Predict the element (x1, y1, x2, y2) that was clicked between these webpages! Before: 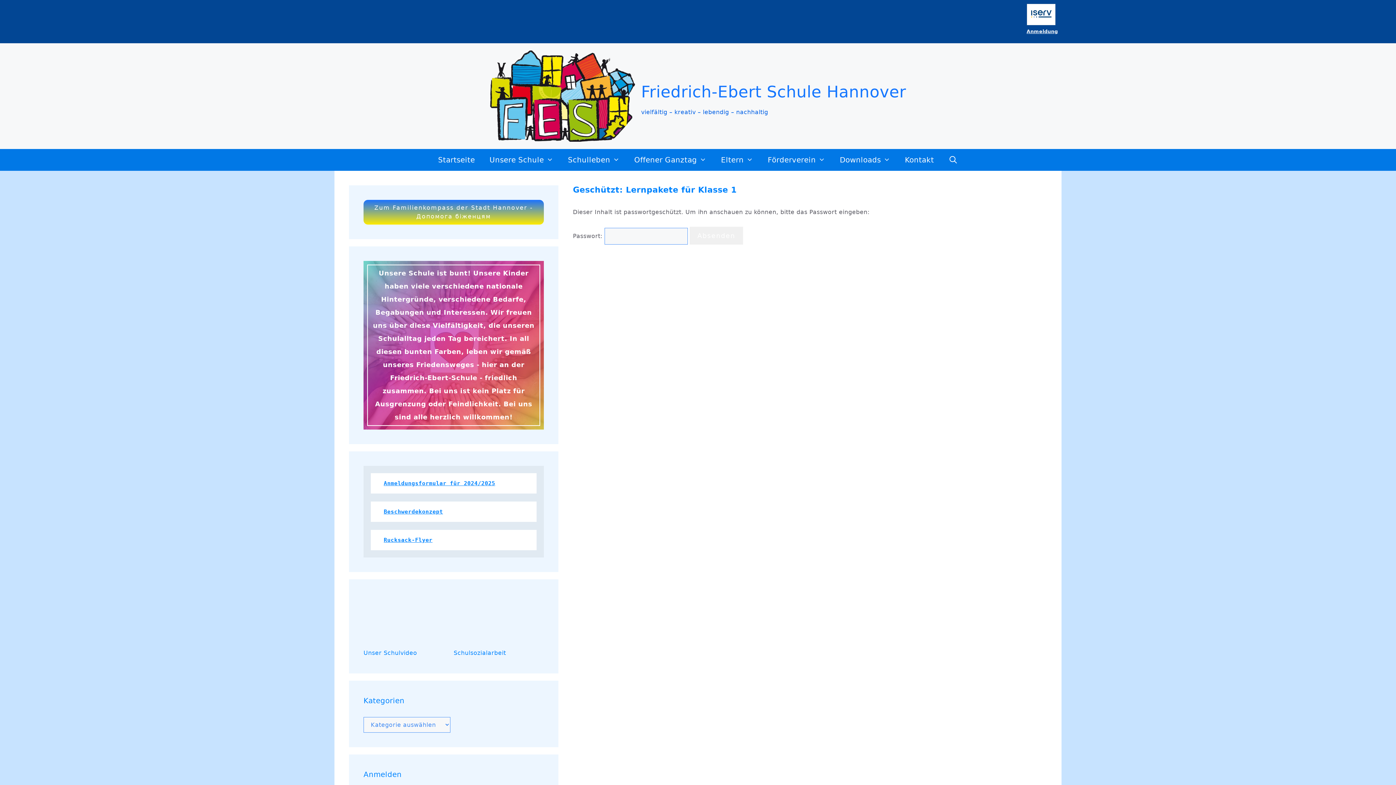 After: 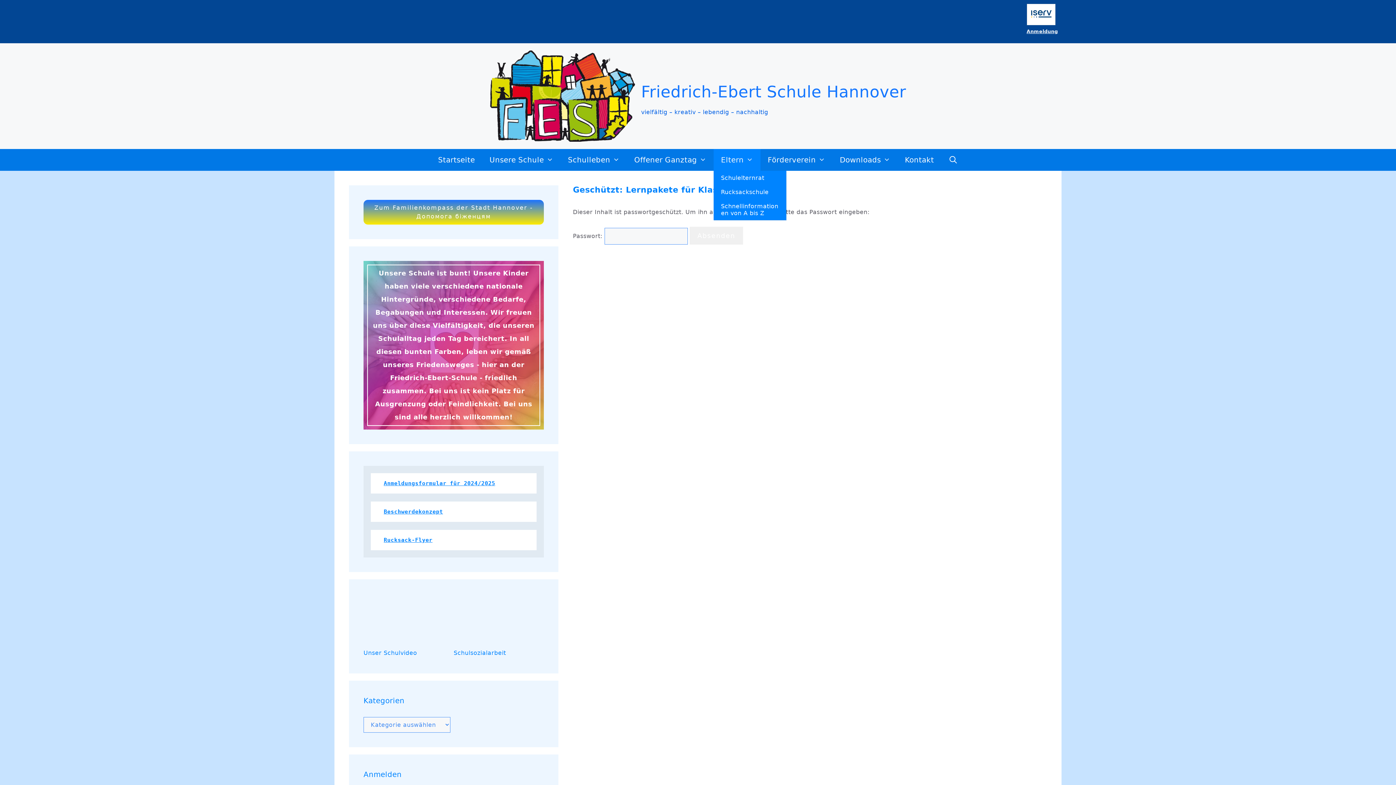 Action: label: Eltern bbox: (713, 149, 760, 171)